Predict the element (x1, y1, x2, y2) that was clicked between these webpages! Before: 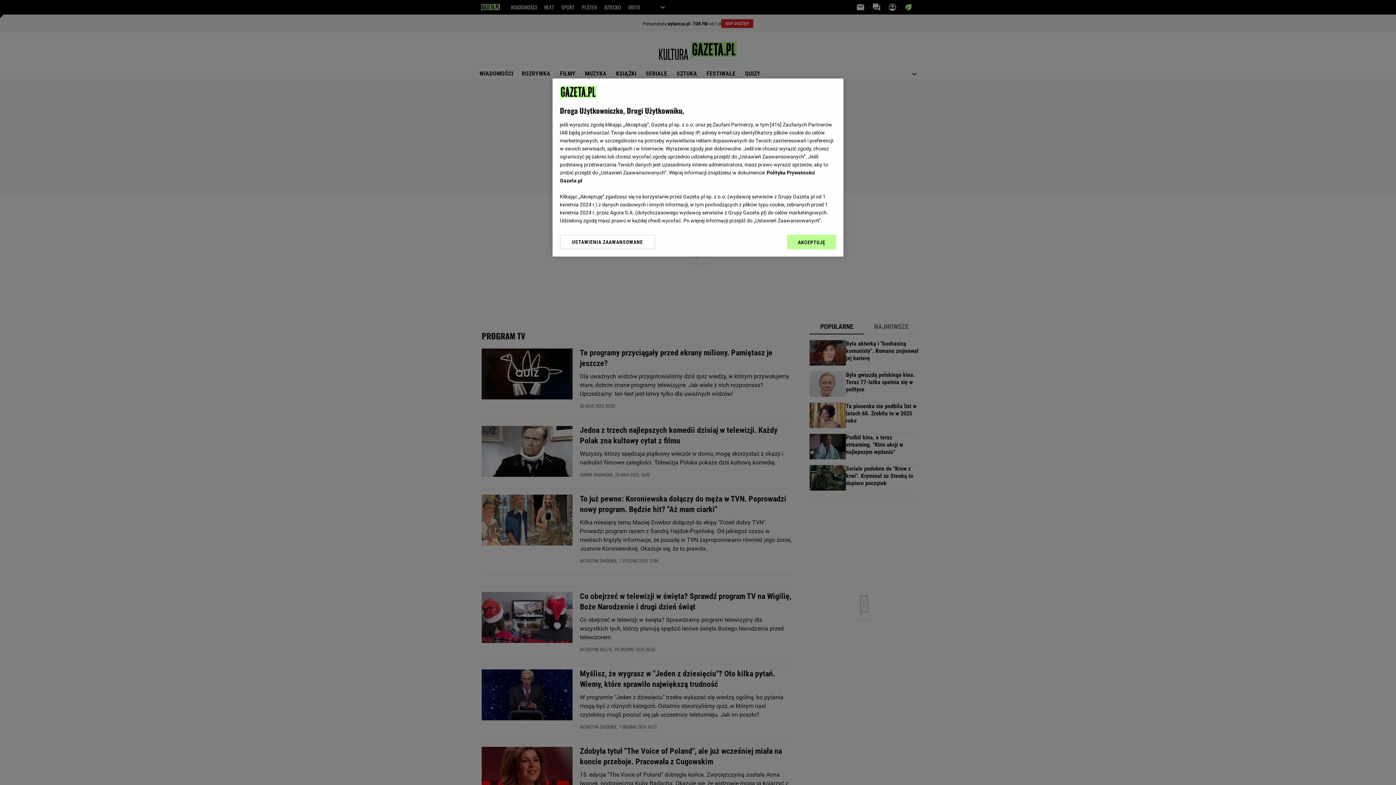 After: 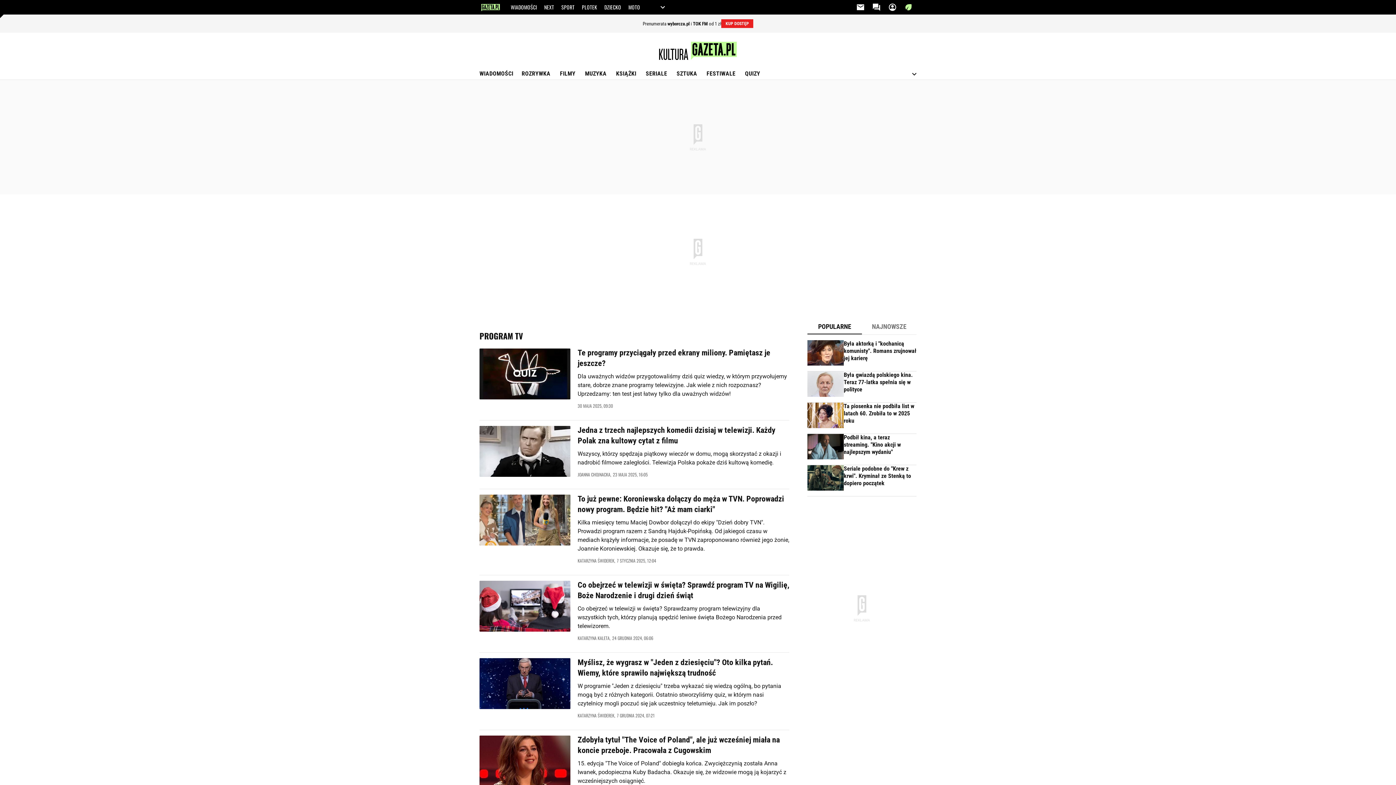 Action: label: AKCEPTUJĘ bbox: (787, 234, 836, 249)